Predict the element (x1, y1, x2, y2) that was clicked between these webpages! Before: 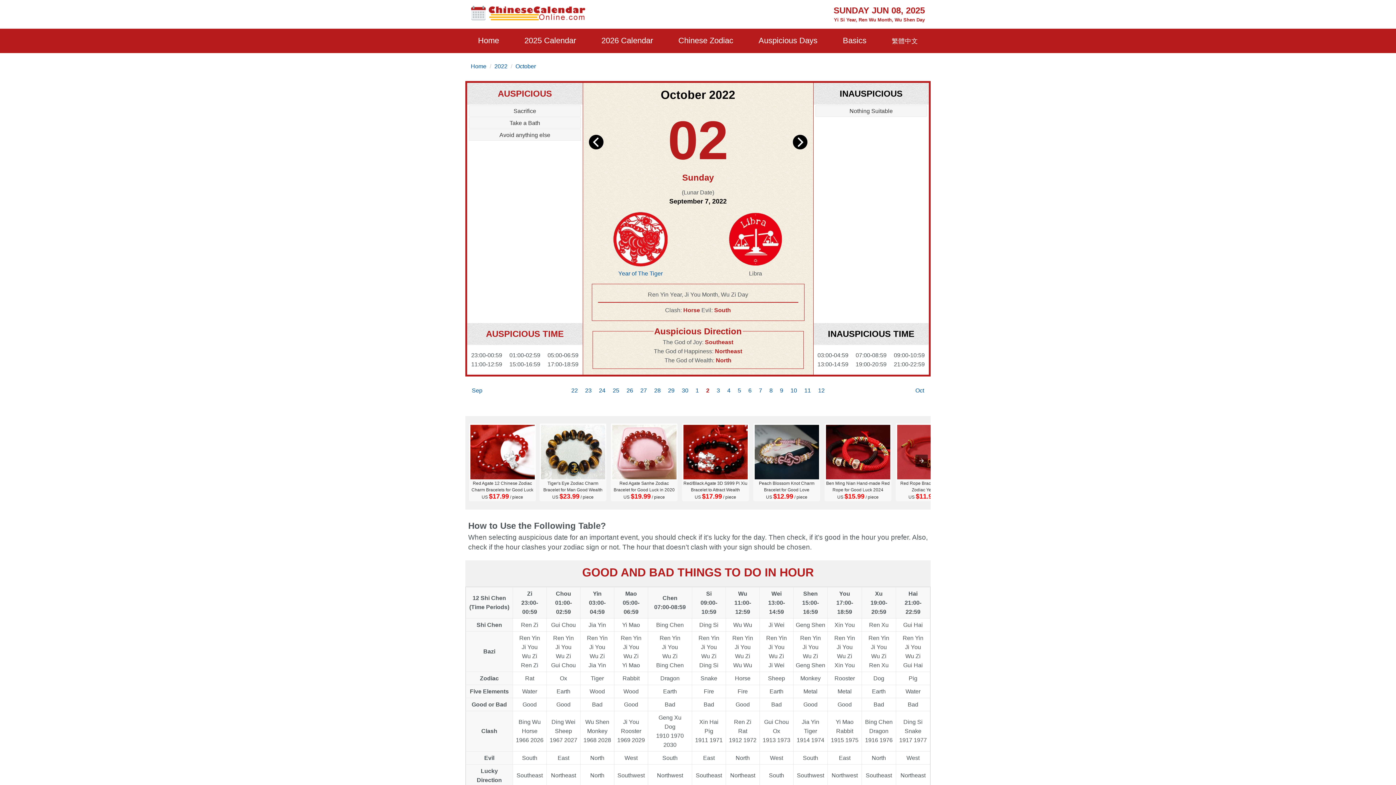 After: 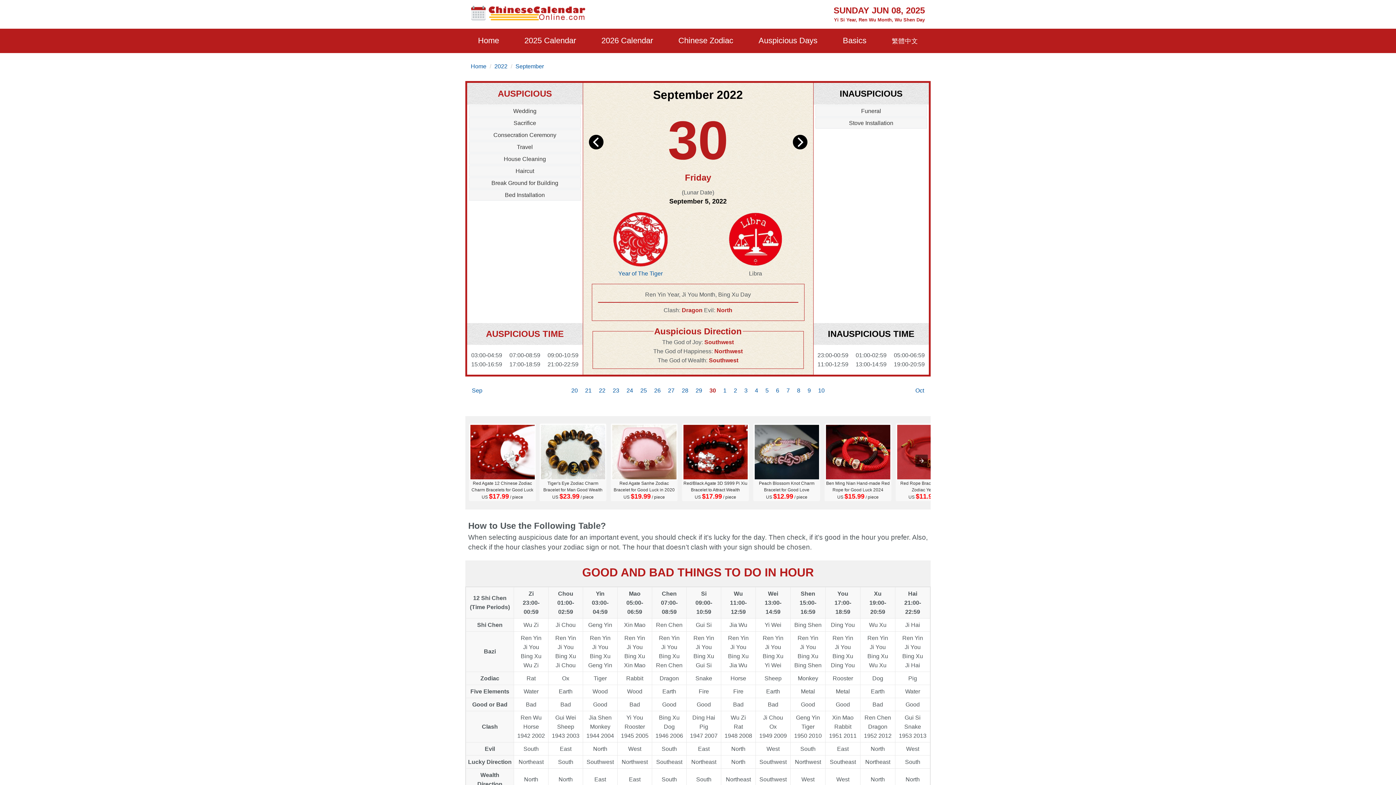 Action: bbox: (678, 382, 692, 399) label: 30